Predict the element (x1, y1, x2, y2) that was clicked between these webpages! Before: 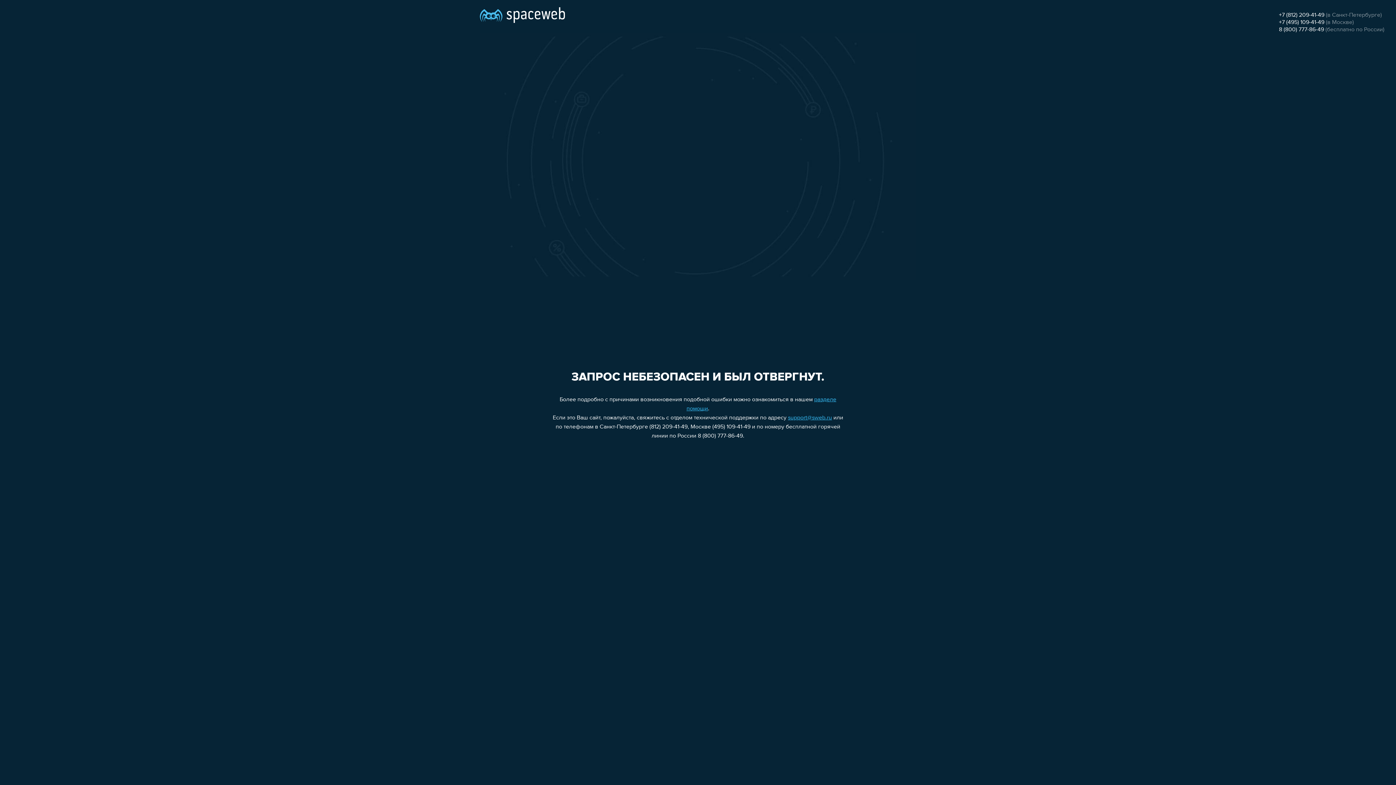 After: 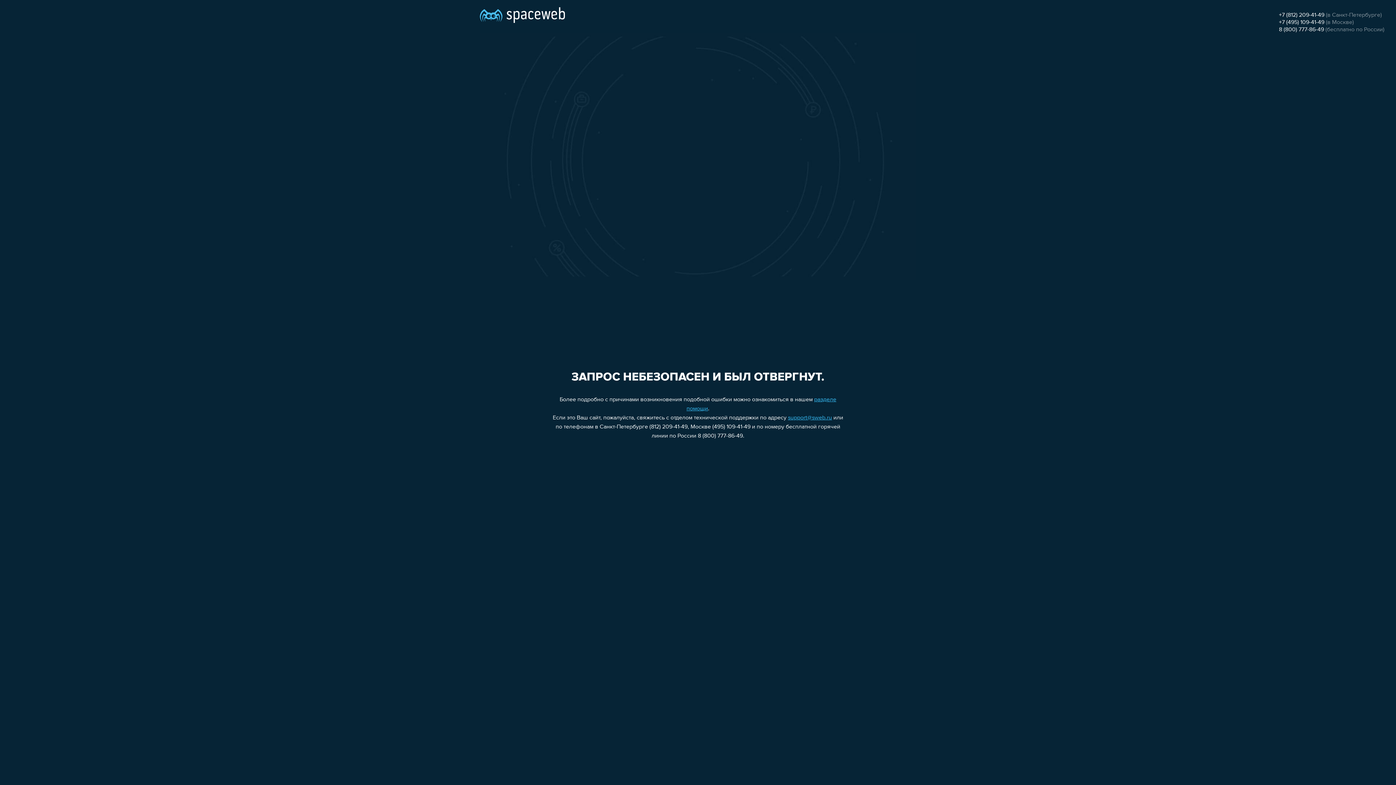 Action: label: +7 (495) 109-41-49 bbox: (1279, 19, 1324, 25)